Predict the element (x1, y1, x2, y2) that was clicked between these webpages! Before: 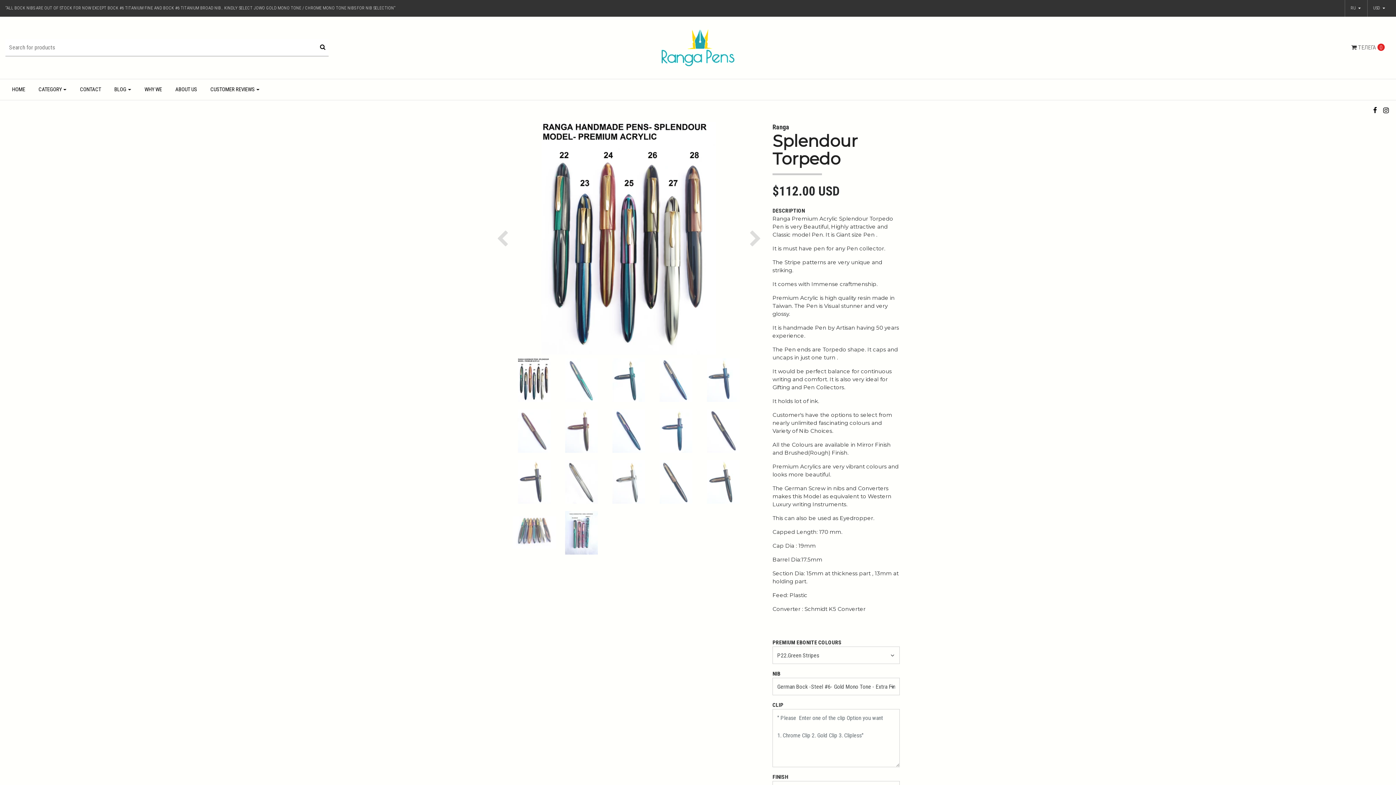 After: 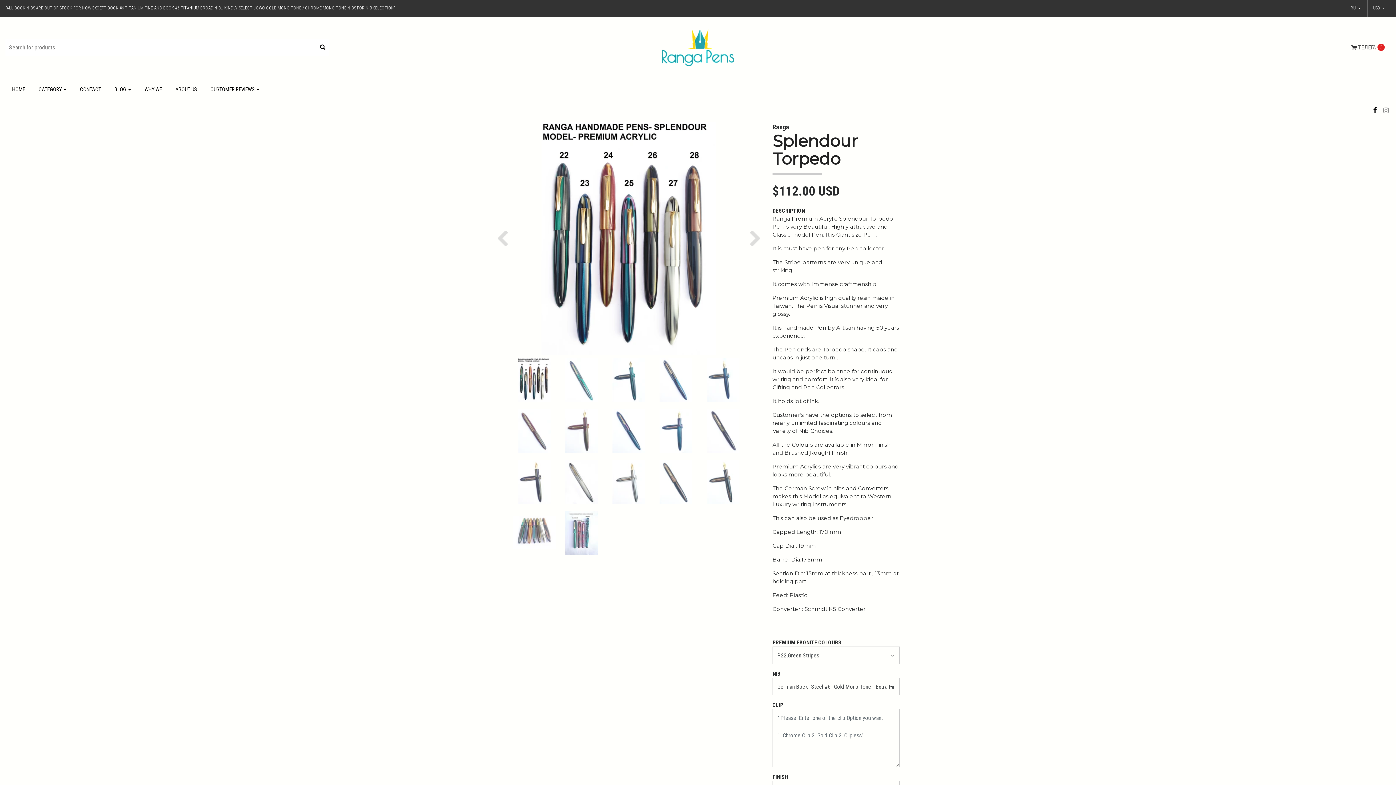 Action: bbox: (1382, 106, 1390, 114)